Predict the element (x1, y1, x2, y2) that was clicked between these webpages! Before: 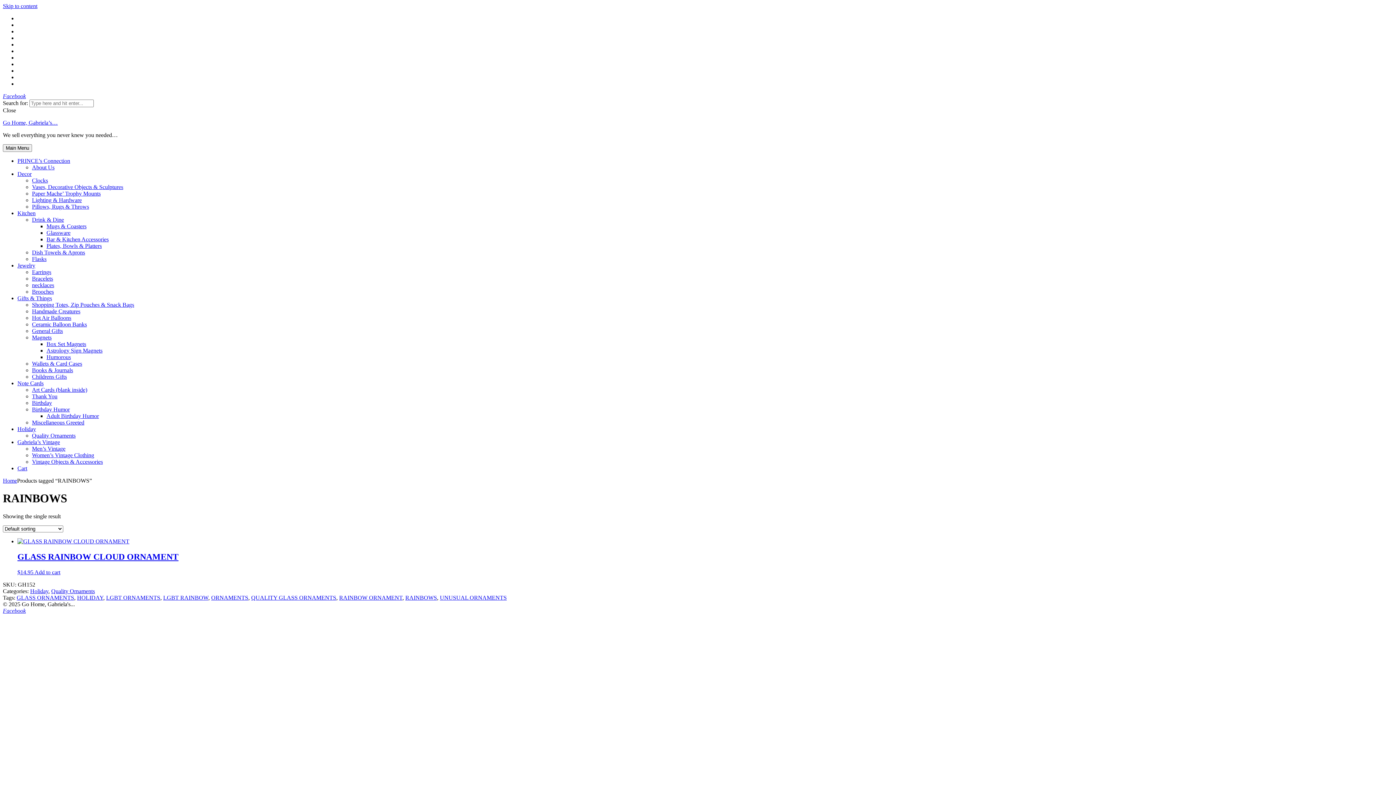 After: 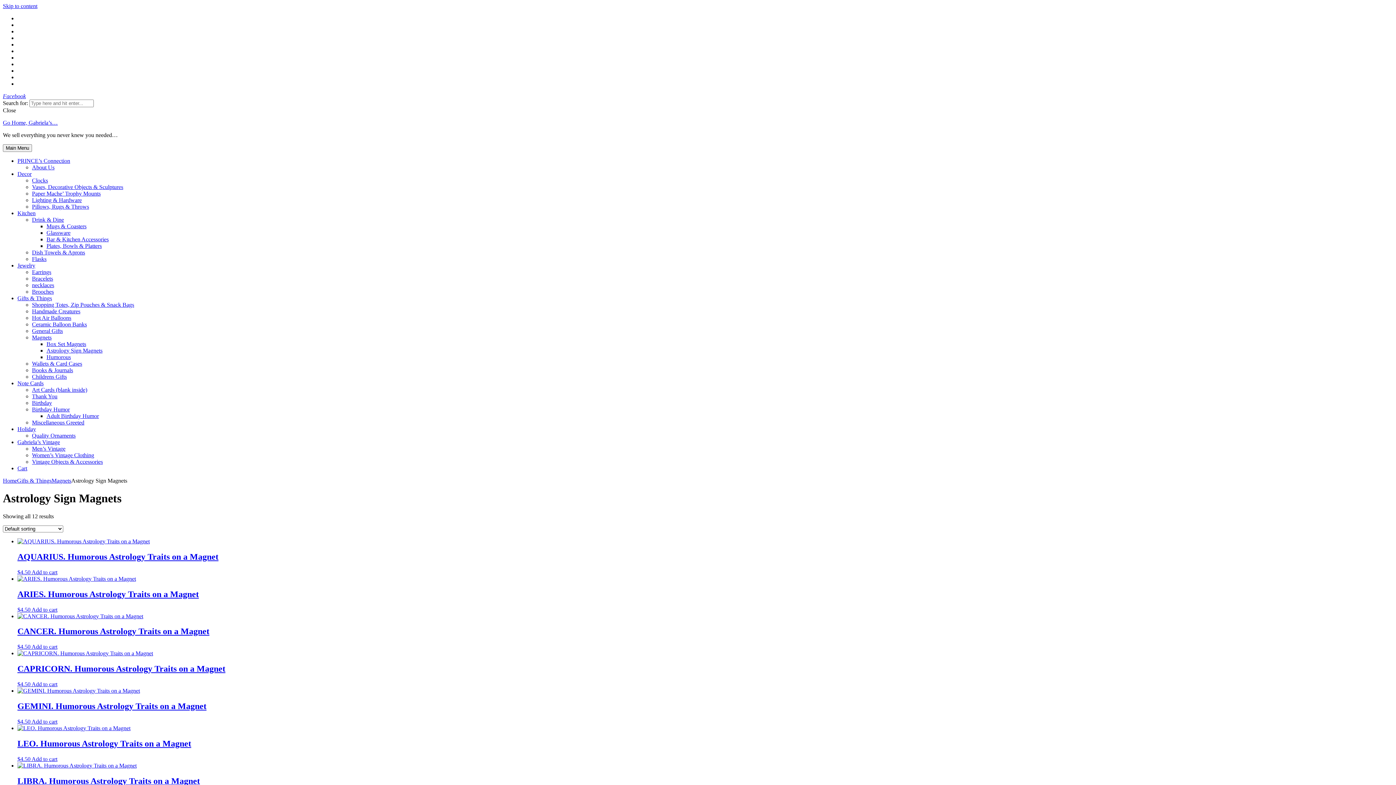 Action: label: Astrology Sign Magnets bbox: (46, 347, 102, 353)